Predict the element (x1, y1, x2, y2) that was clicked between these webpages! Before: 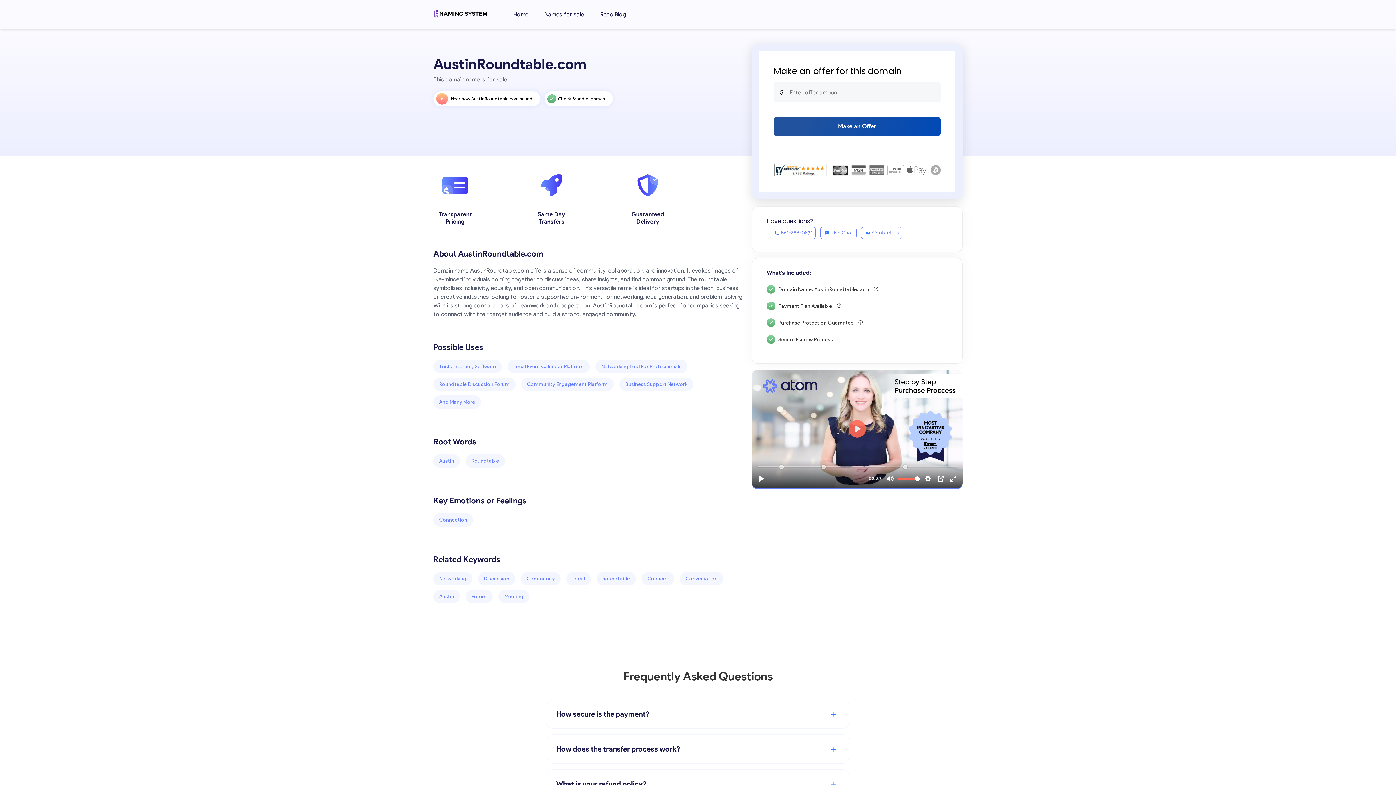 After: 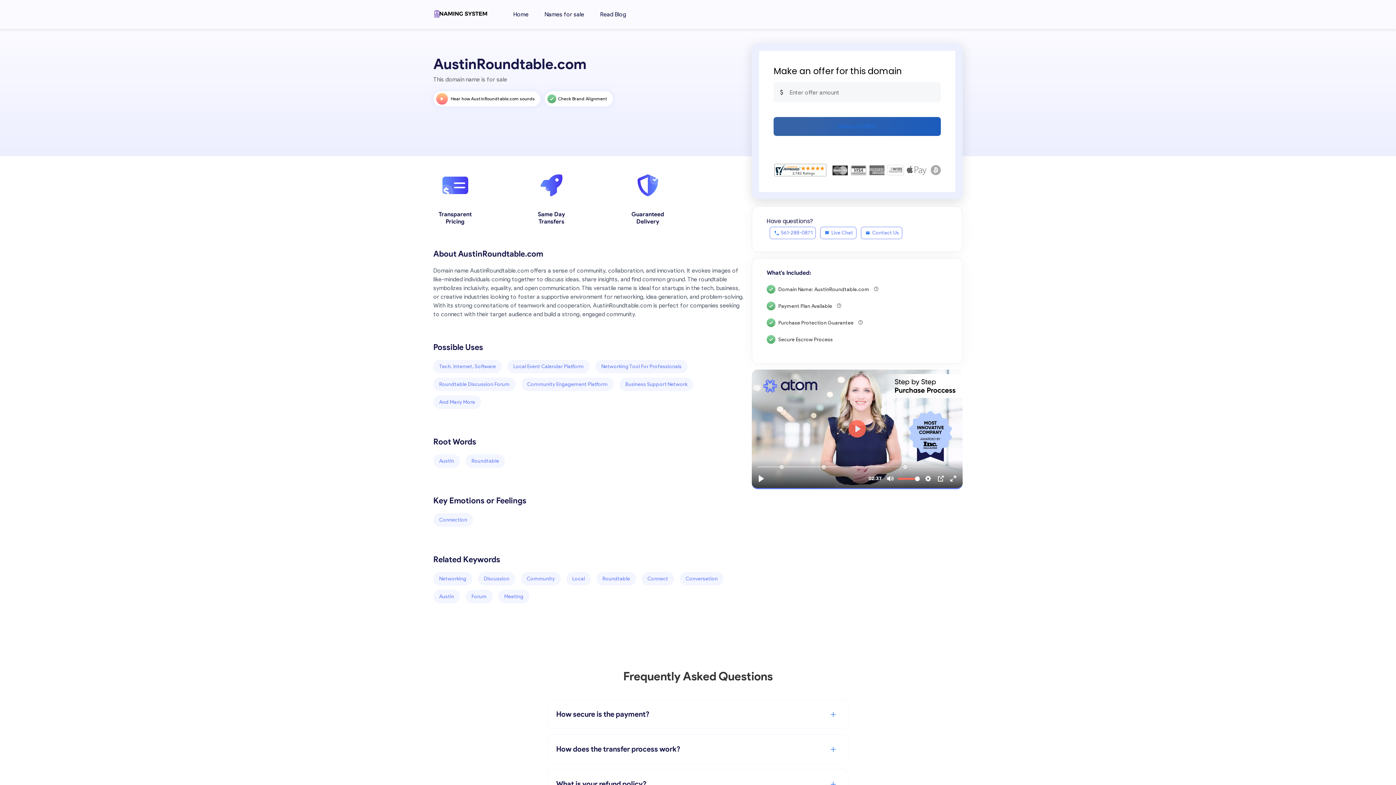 Action: label: Make an Offer bbox: (773, 117, 941, 136)